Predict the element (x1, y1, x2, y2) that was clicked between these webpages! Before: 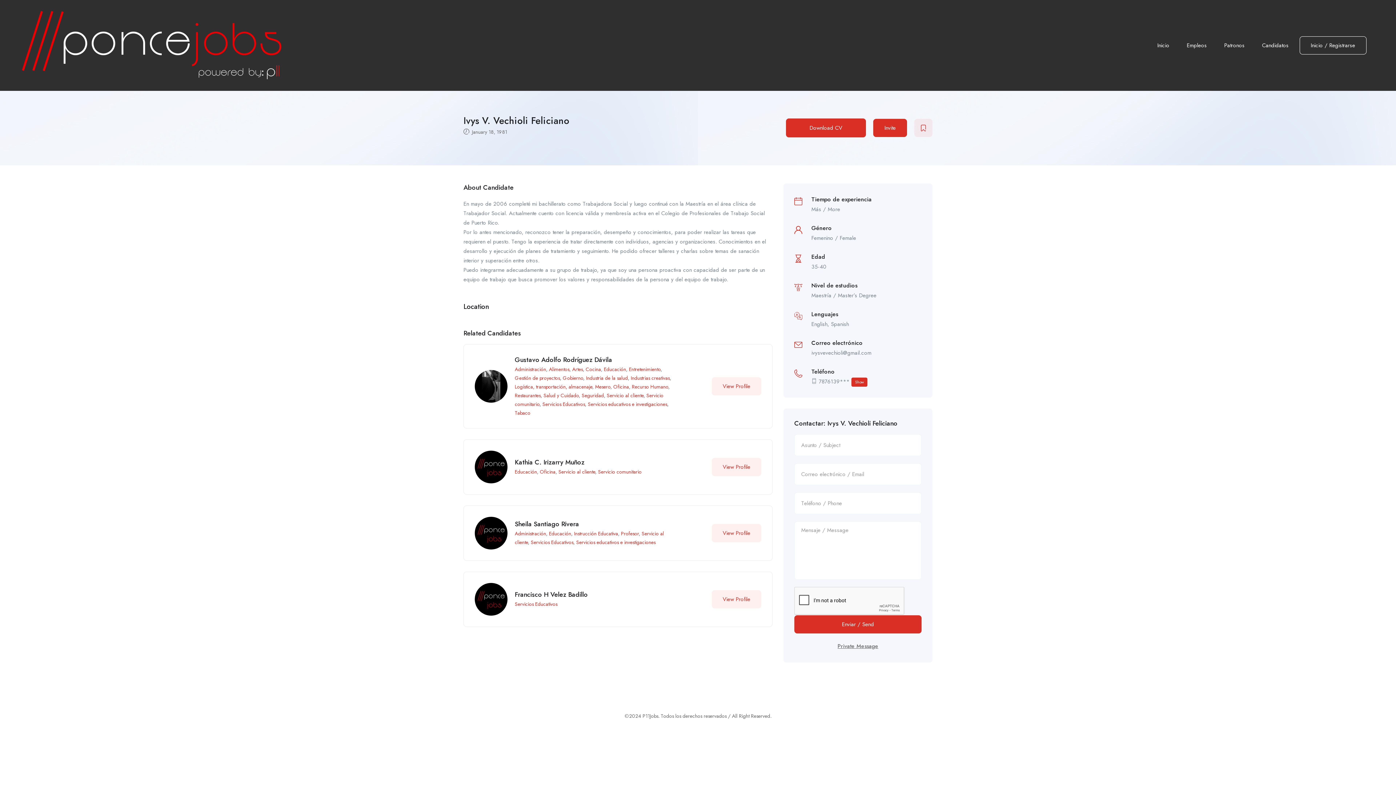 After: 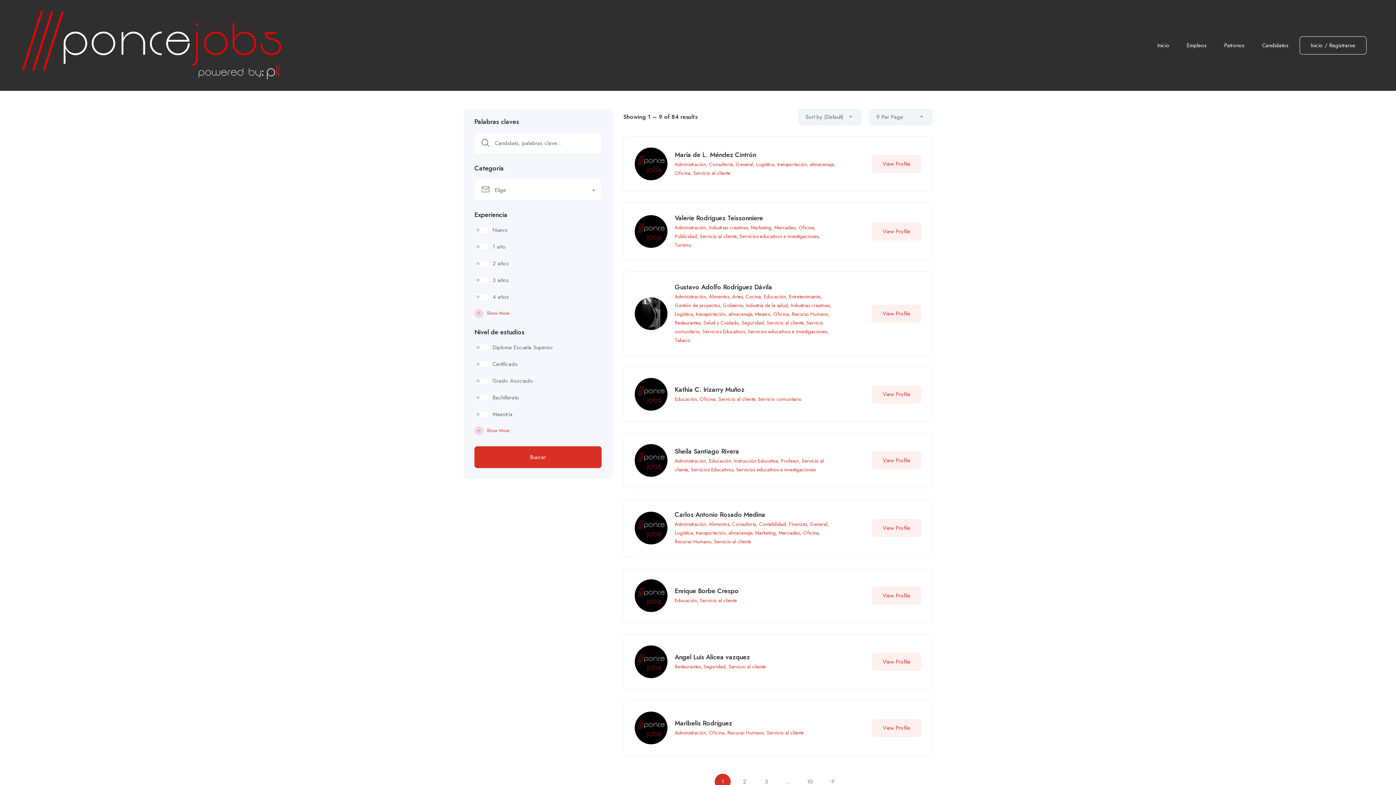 Action: bbox: (558, 468, 595, 475) label: Servicio al cliente